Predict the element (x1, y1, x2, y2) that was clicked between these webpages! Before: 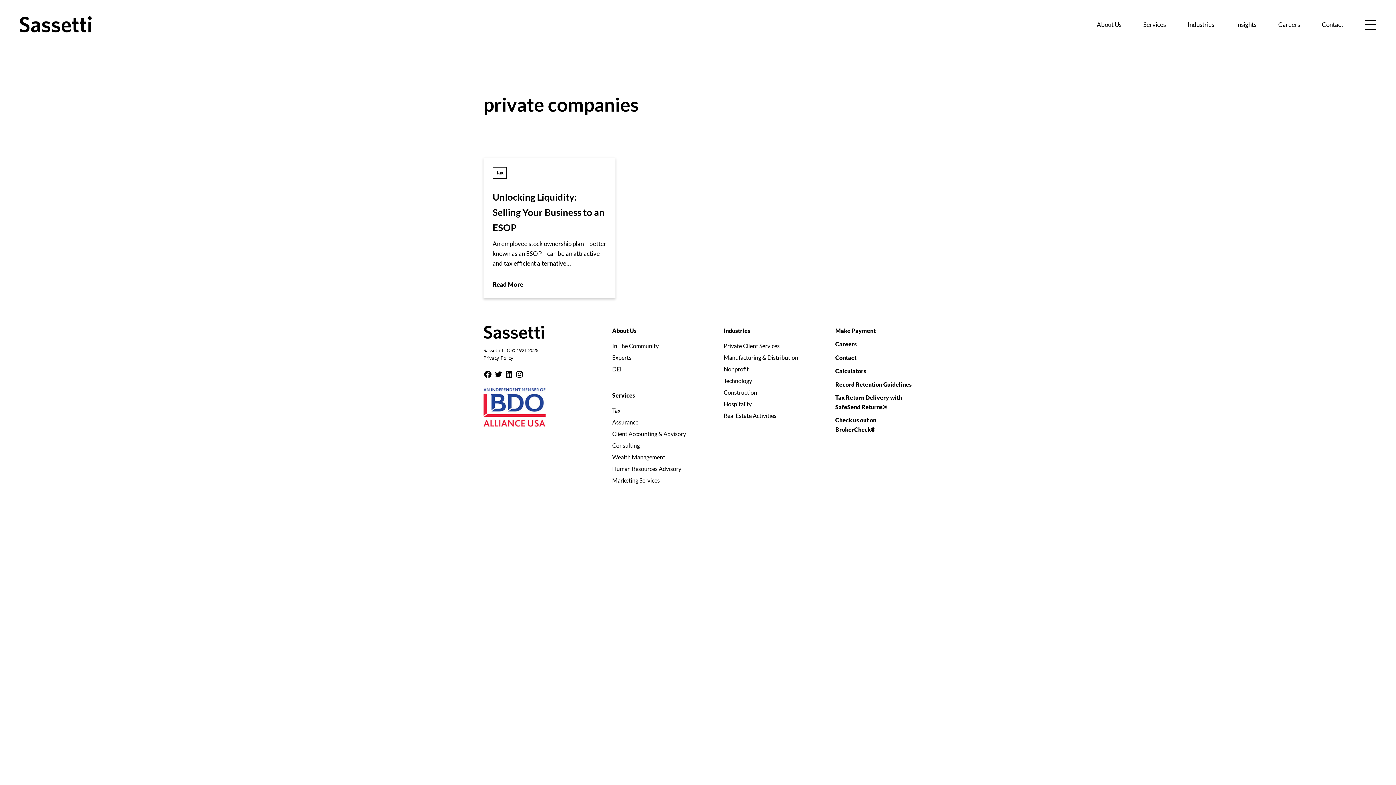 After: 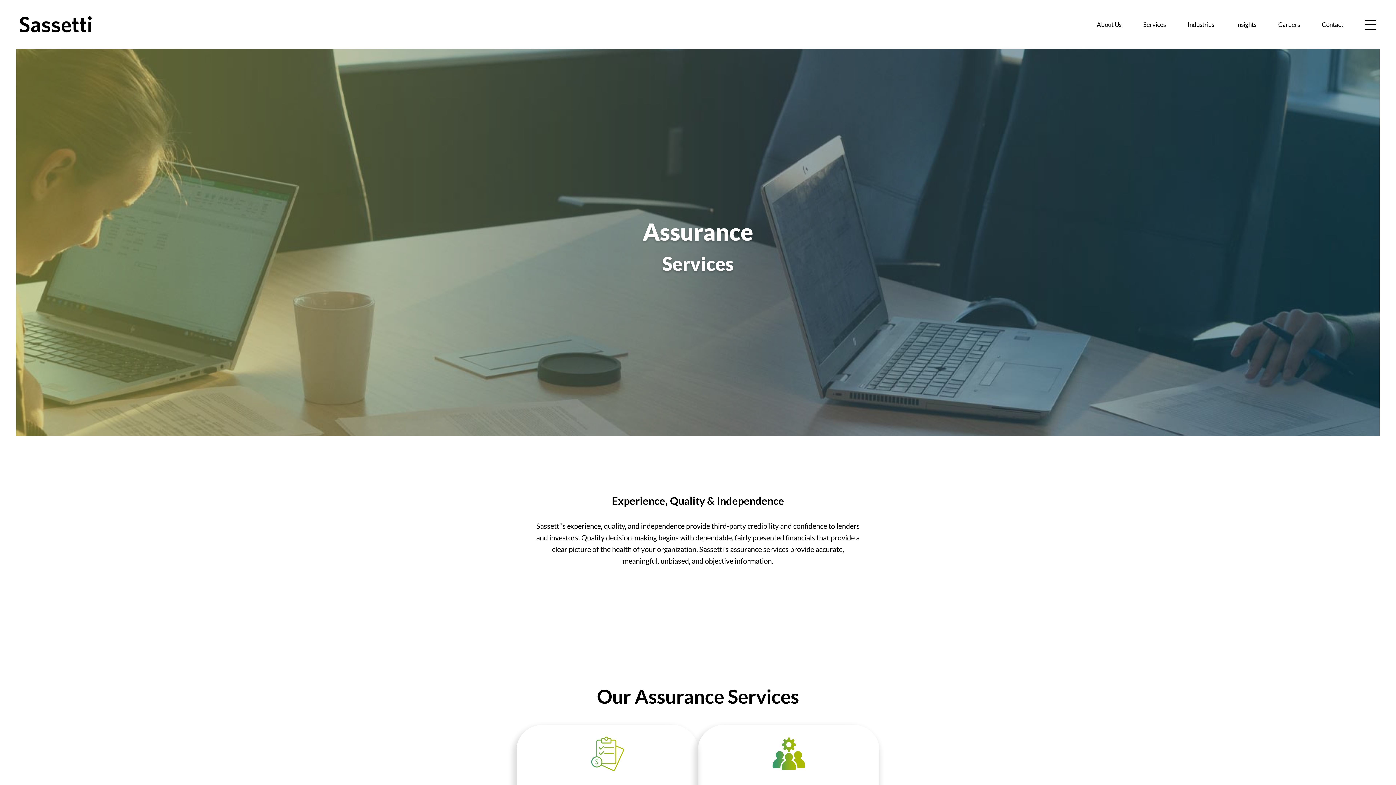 Action: label: Assurance bbox: (612, 417, 638, 427)